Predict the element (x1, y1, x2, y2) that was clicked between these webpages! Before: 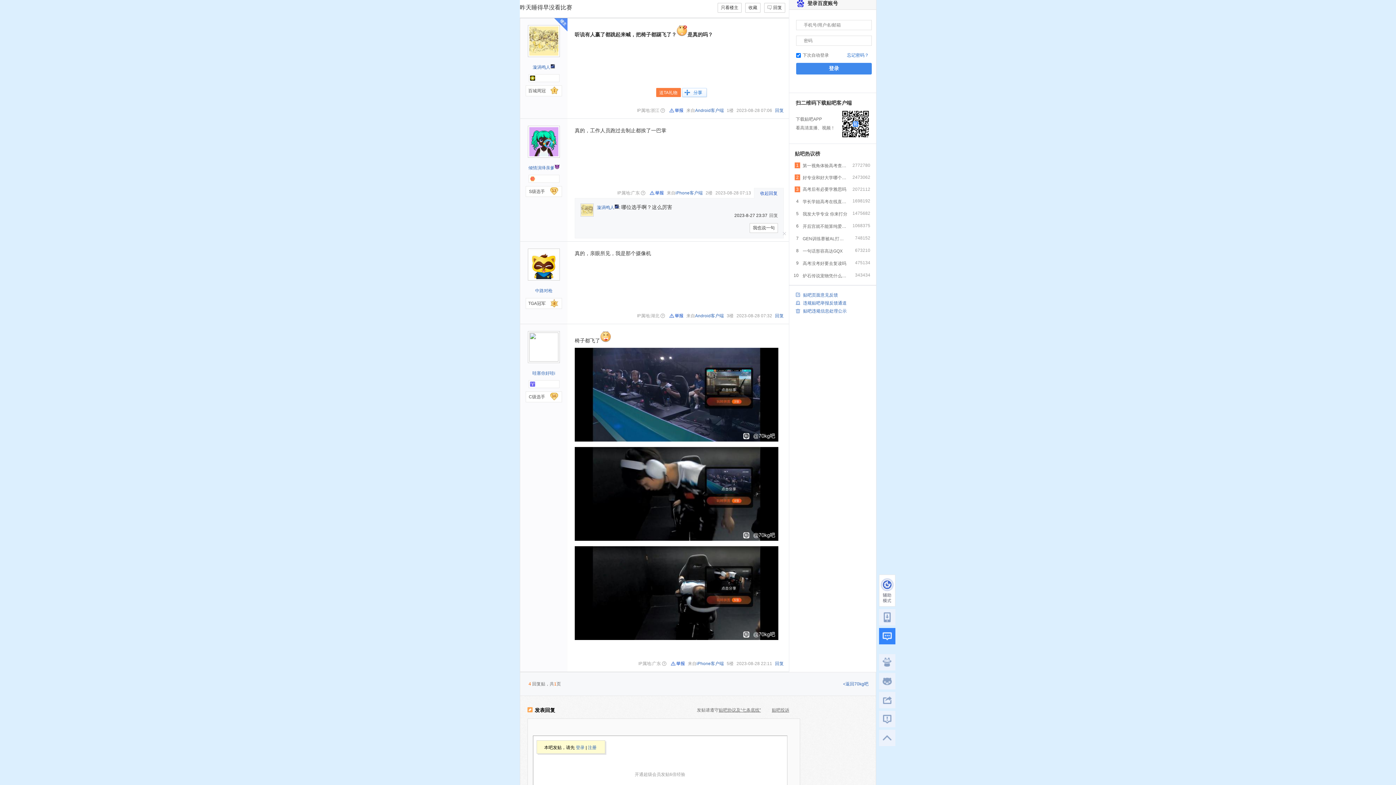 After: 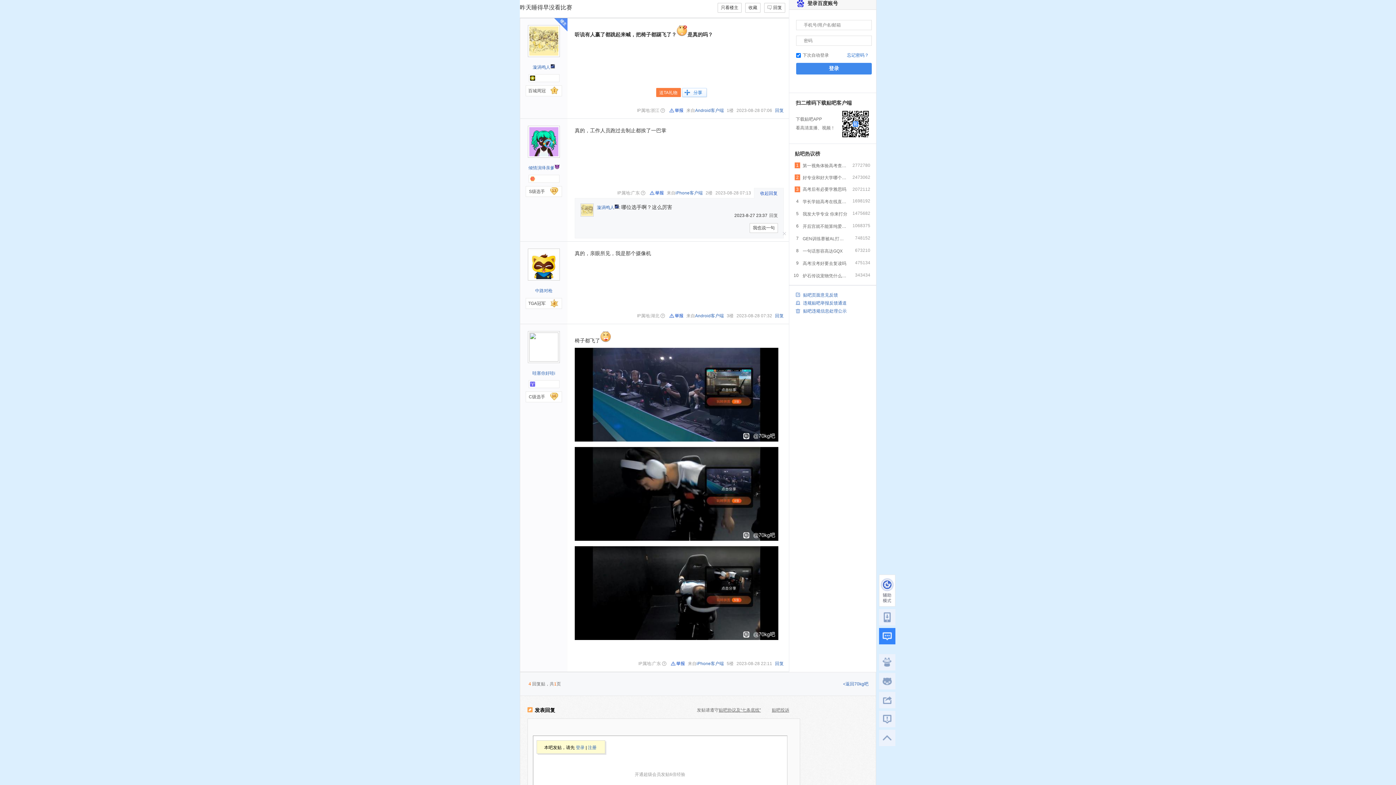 Action: bbox: (718, 708, 761, 713) label: 贴吧协议及“七条底线”